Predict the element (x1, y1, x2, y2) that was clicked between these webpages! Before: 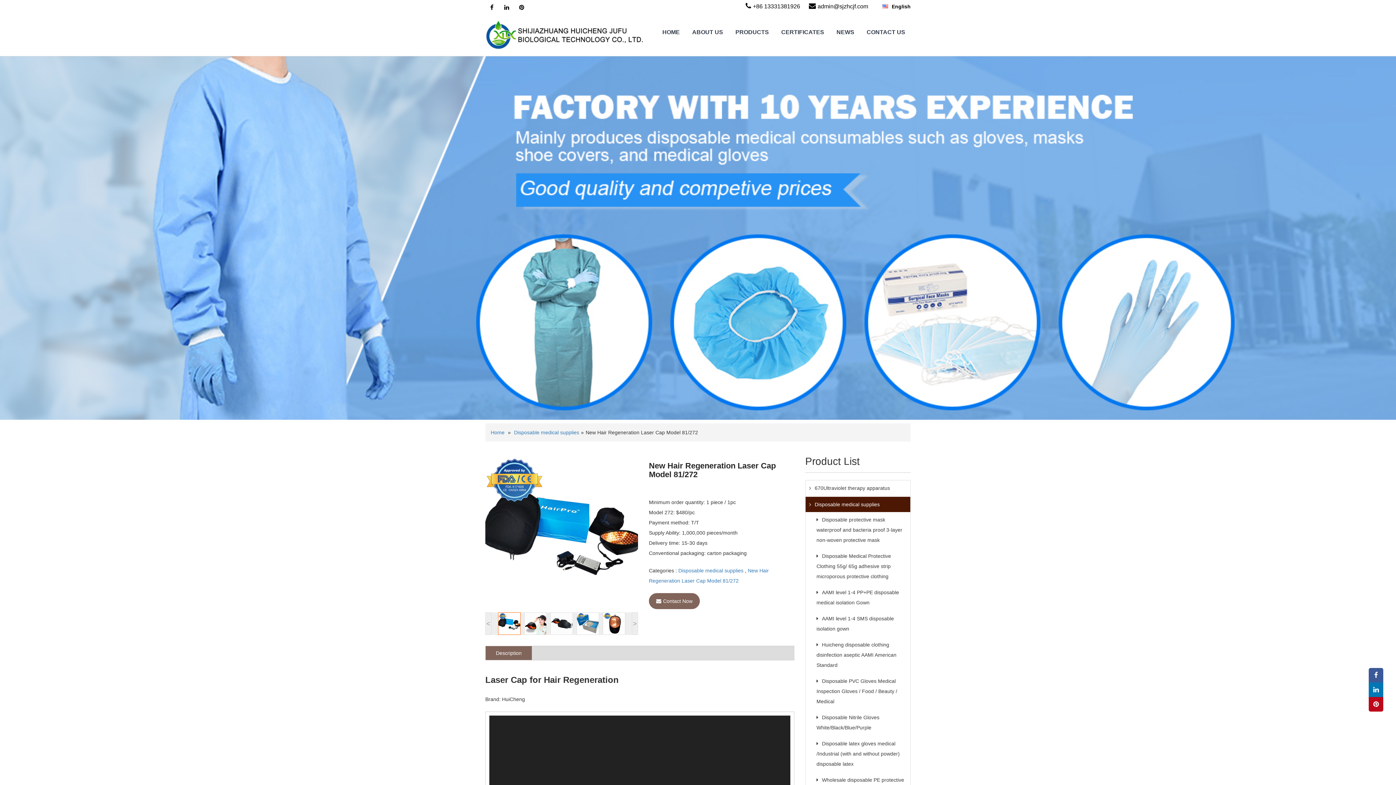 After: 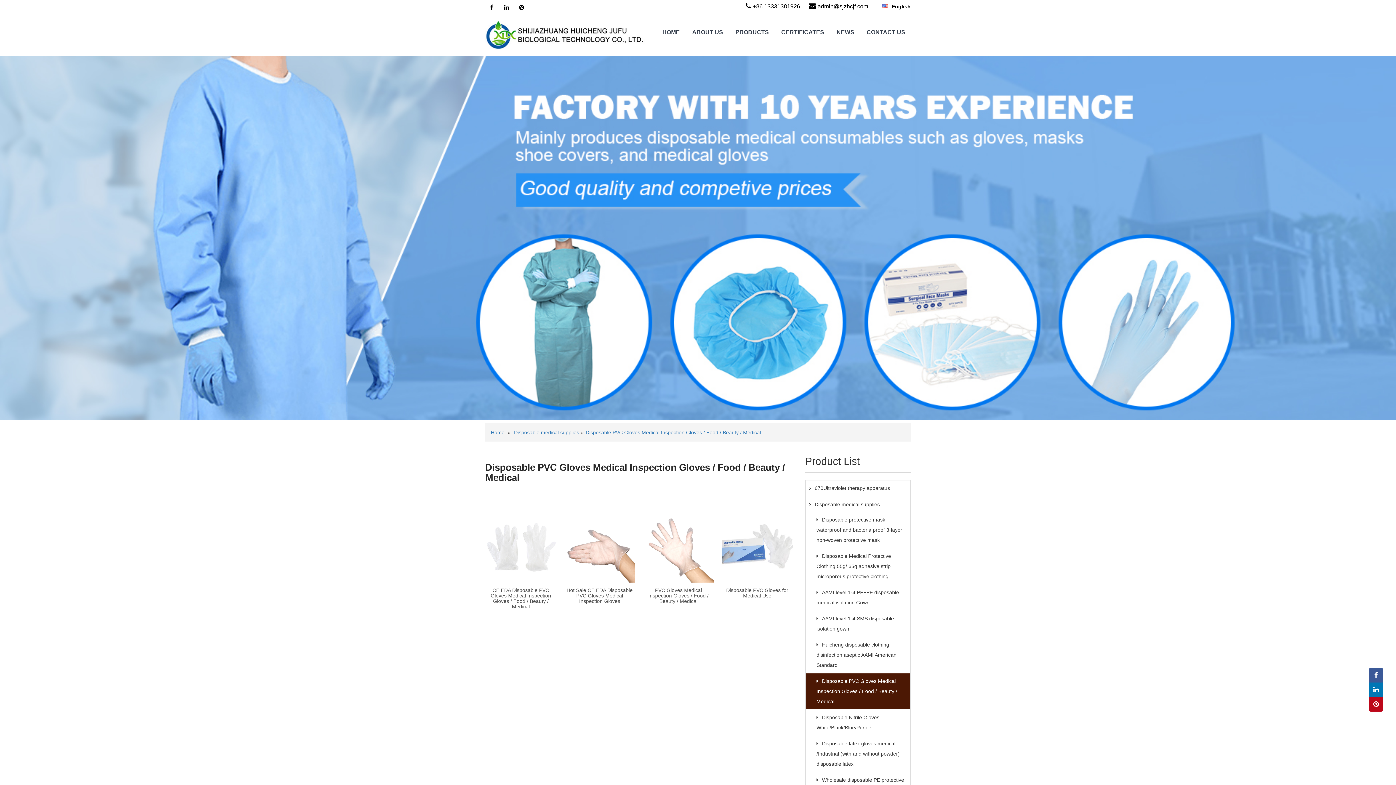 Action: label: Disposable PVC Gloves Medical Inspection Gloves / Food / Beauty / Medical bbox: (805, 673, 910, 709)